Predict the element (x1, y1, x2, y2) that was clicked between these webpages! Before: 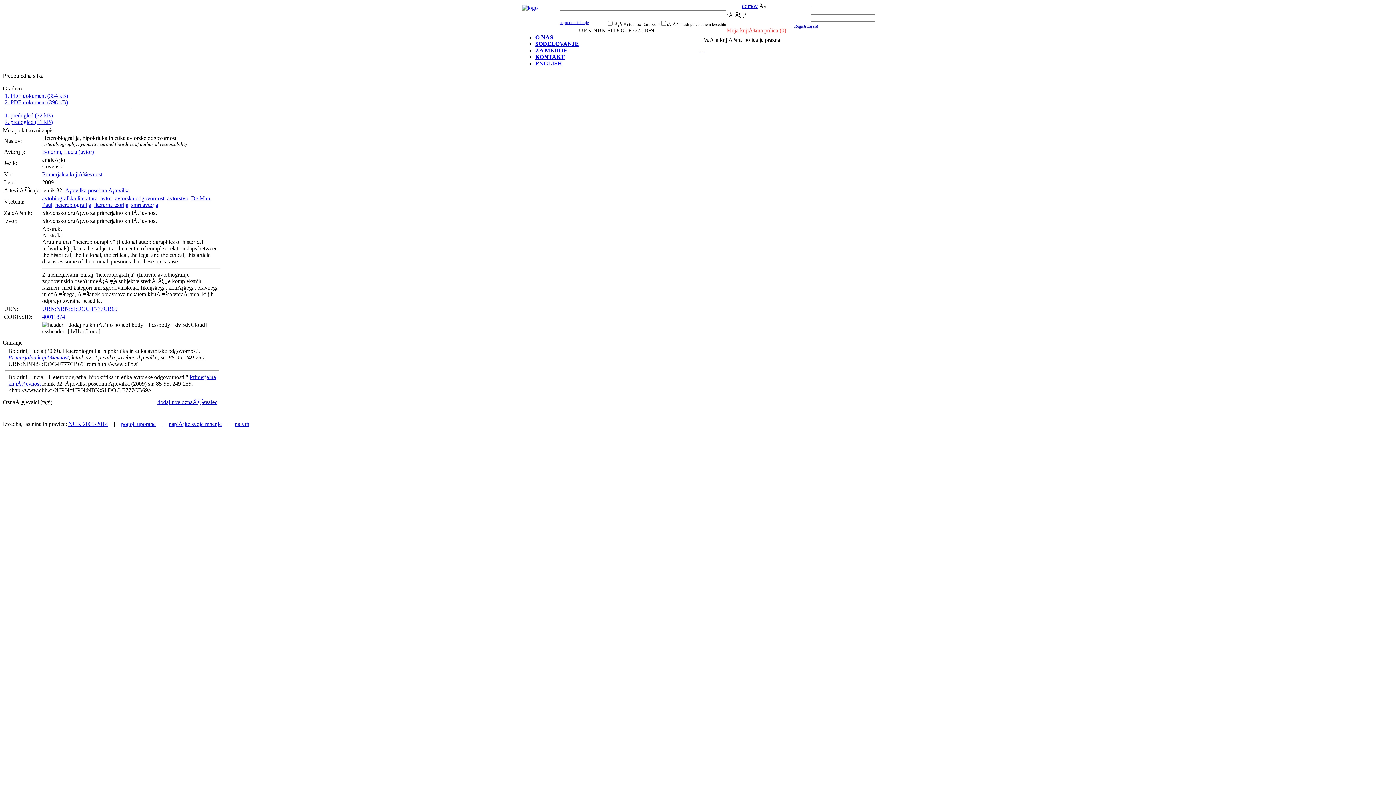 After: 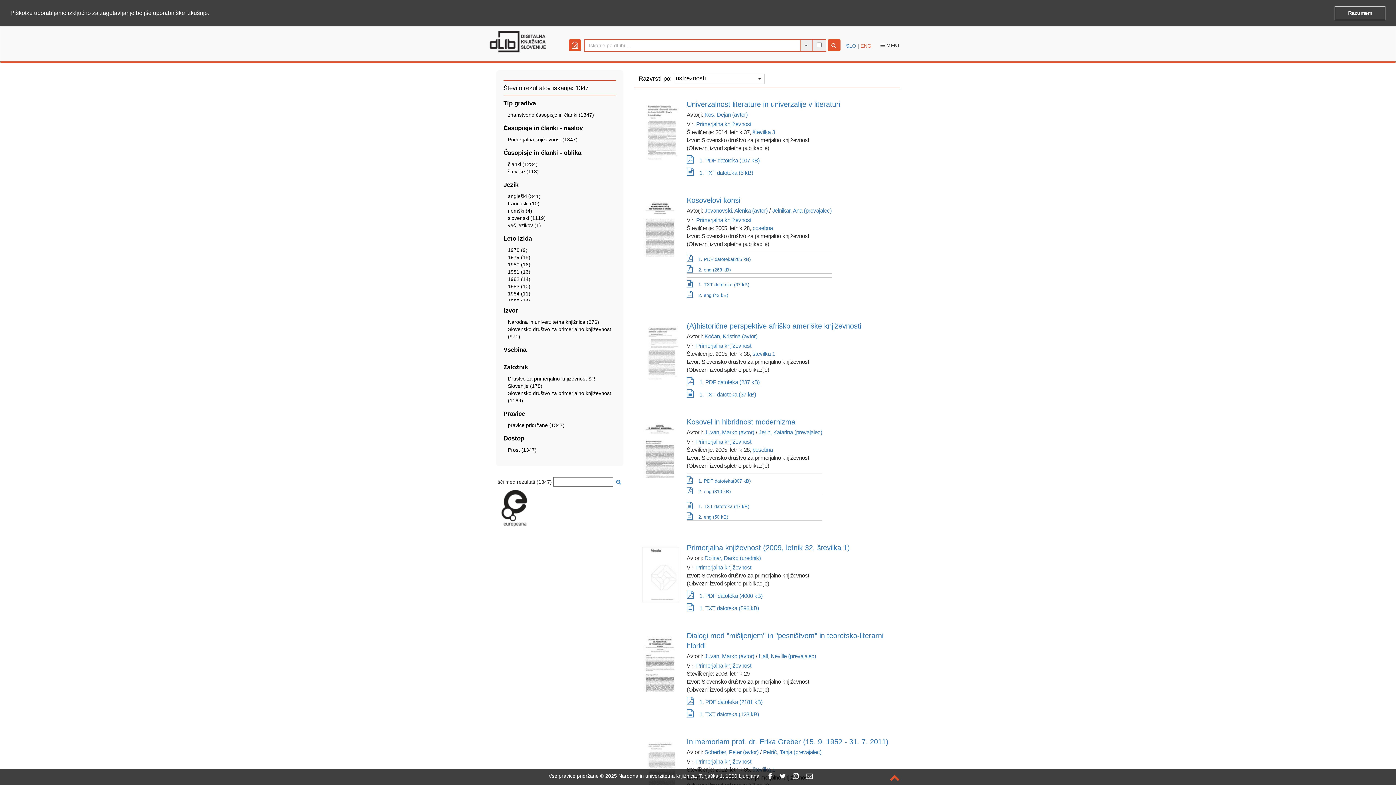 Action: label: Primerjalna knjiÅ¾evnost bbox: (8, 354, 68, 360)